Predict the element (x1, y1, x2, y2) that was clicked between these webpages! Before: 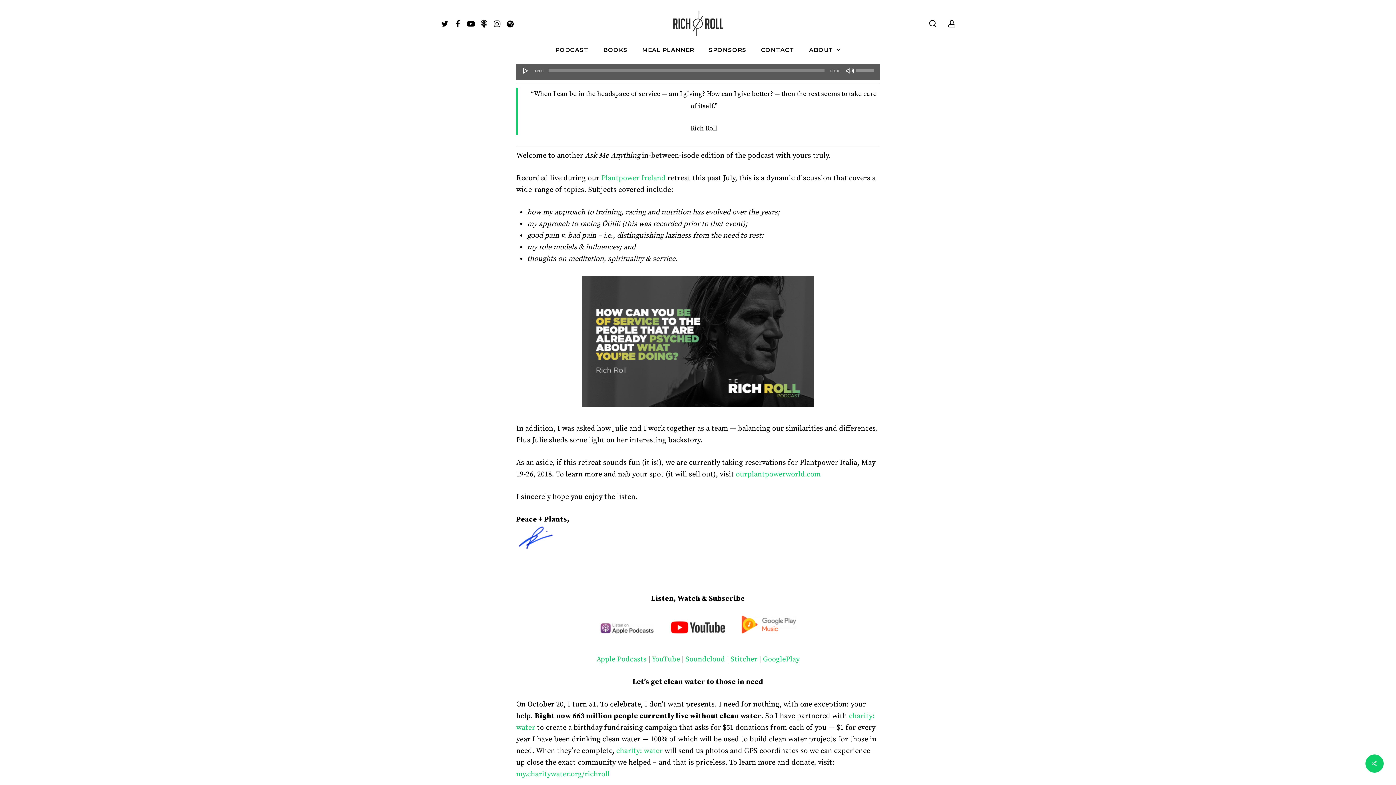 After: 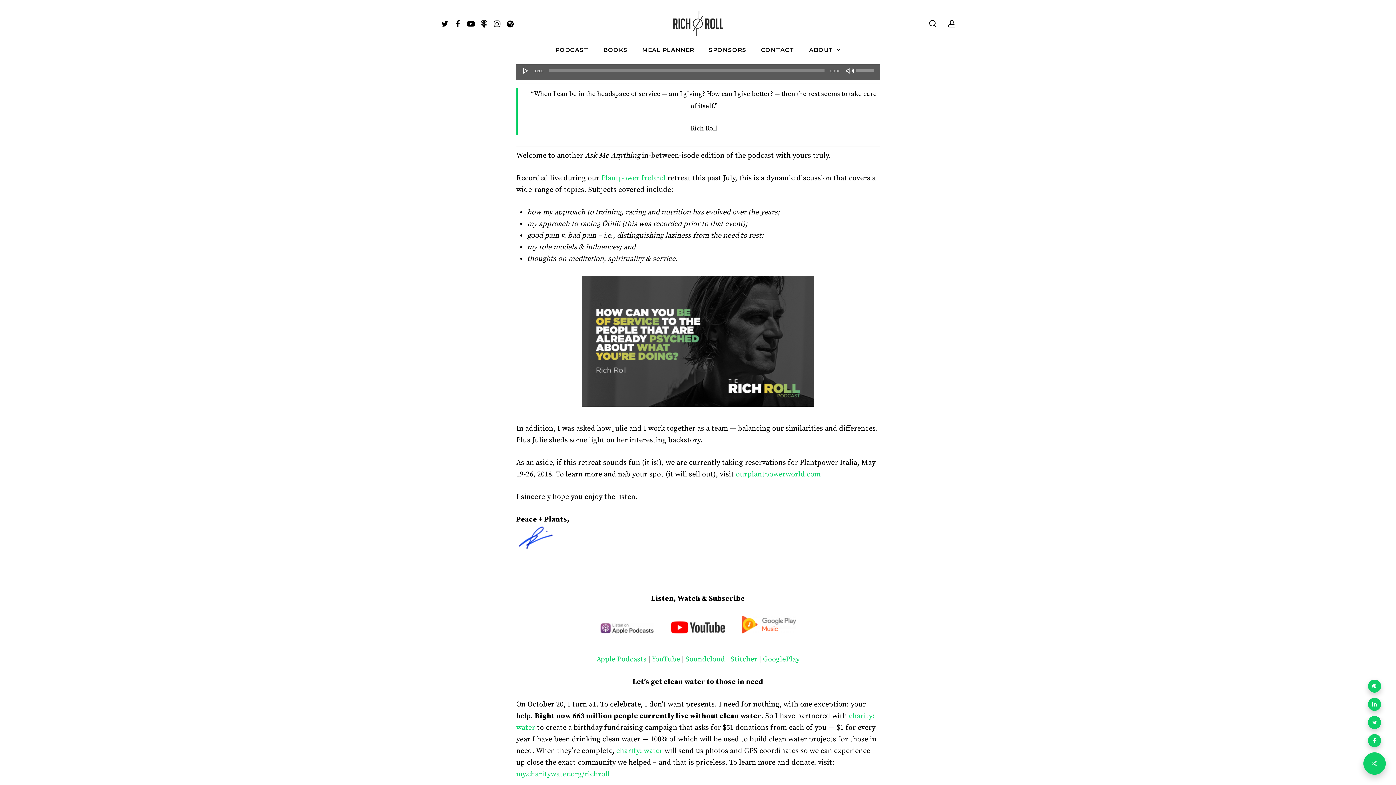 Action: bbox: (1365, 754, 1384, 773)